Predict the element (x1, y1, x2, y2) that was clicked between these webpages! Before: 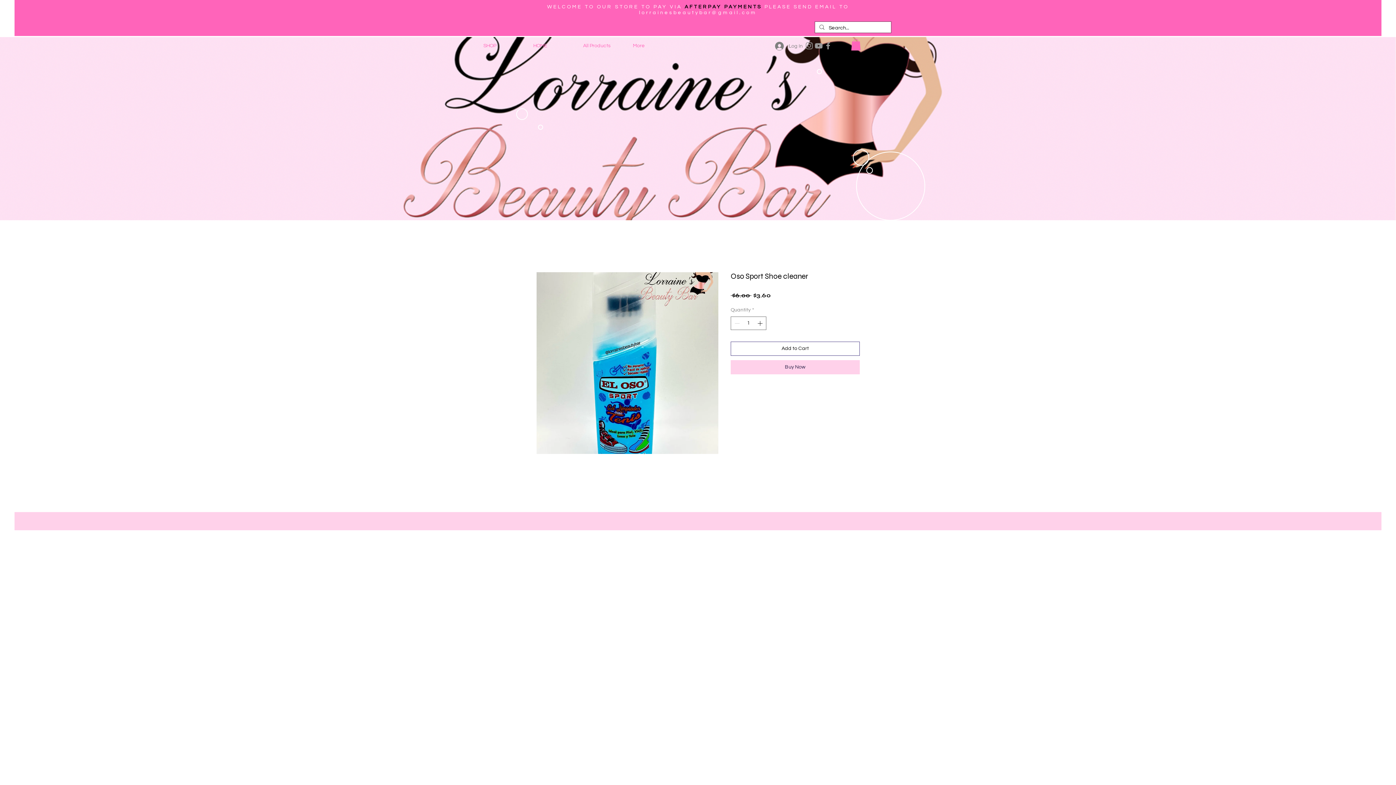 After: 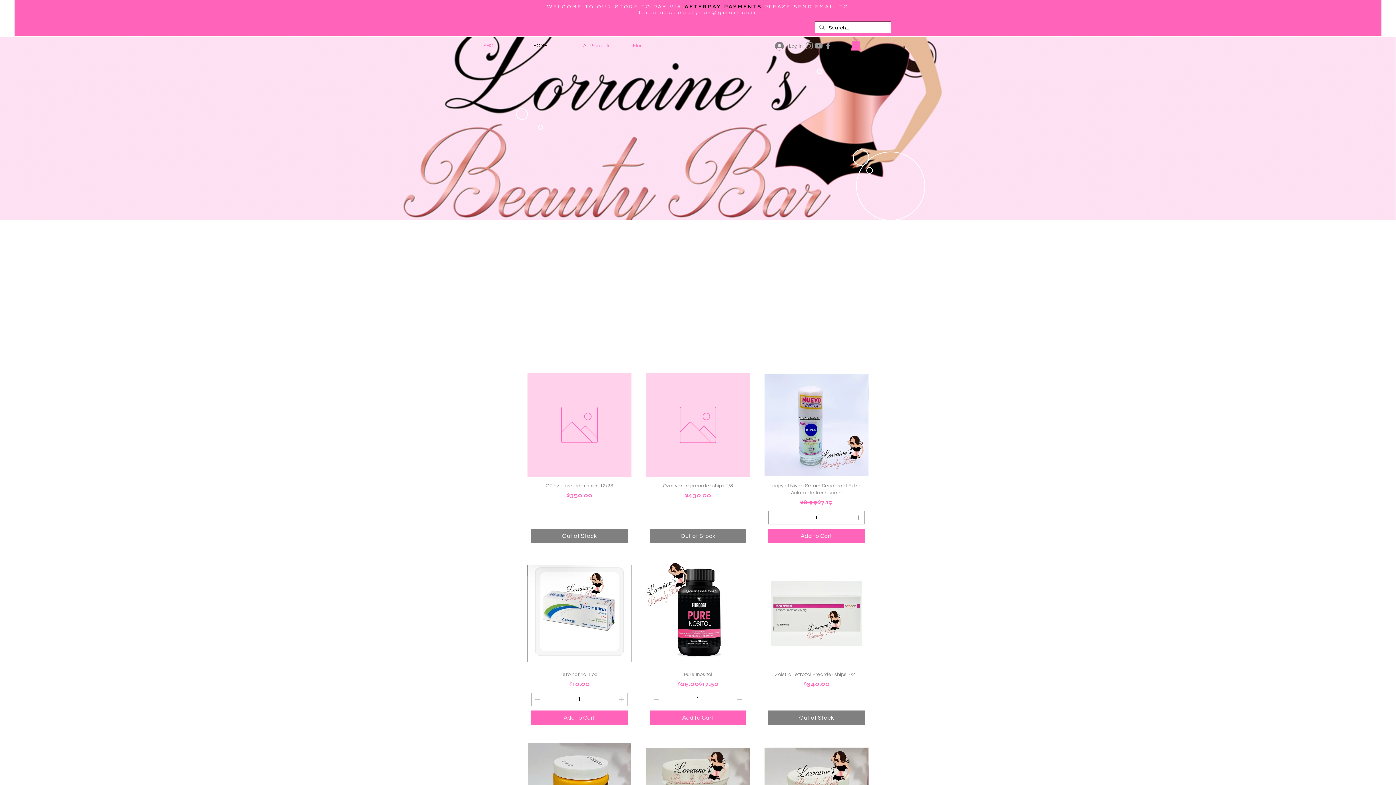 Action: label: HOME bbox: (528, 40, 577, 52)